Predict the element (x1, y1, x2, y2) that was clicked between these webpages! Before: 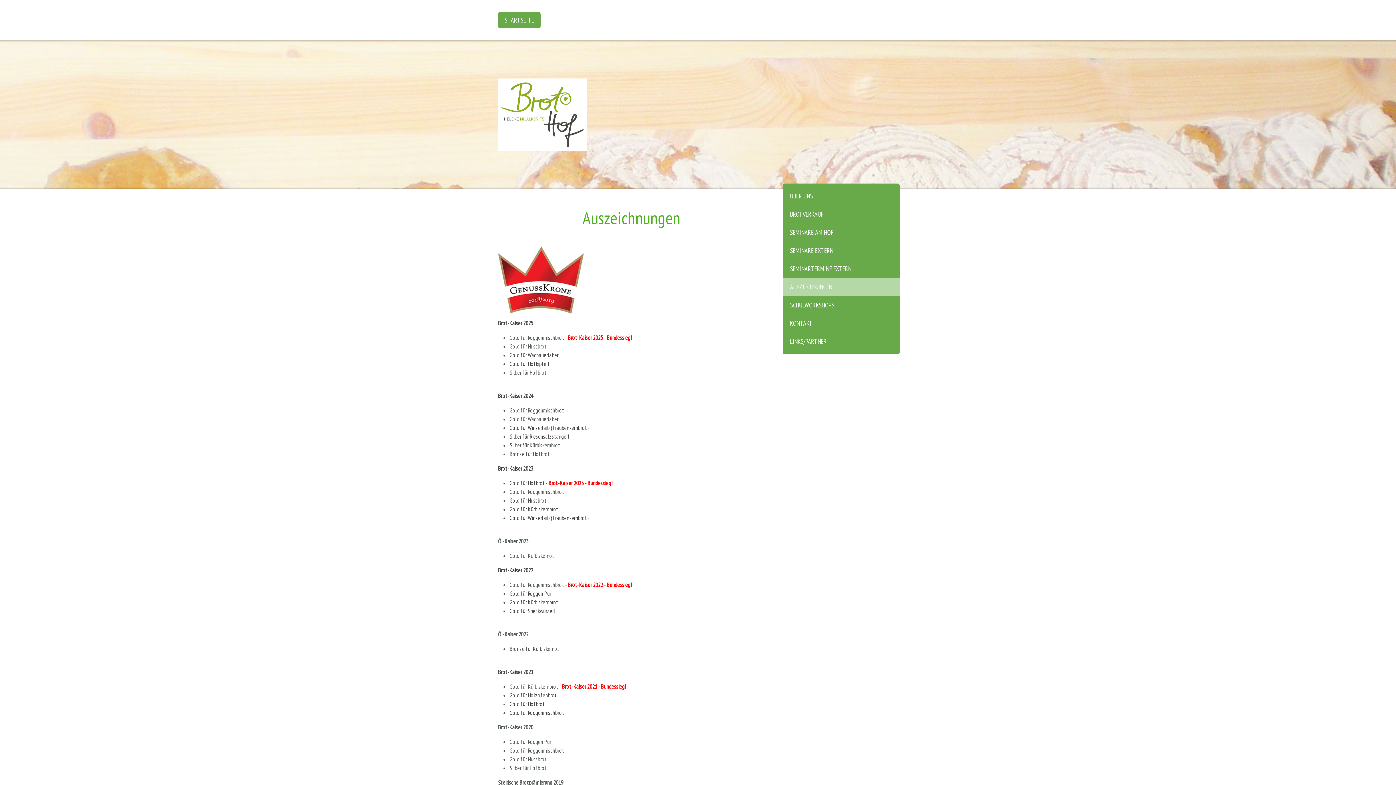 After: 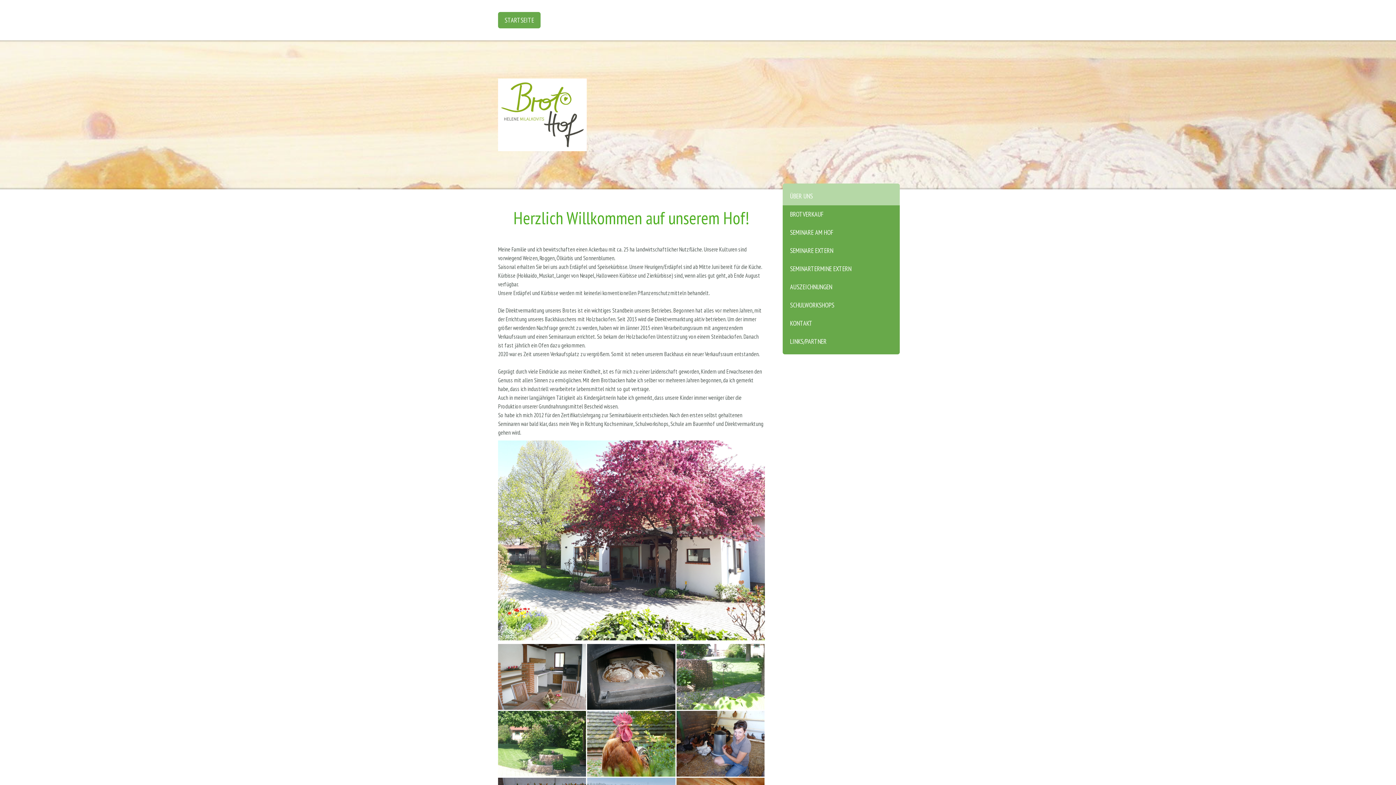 Action: bbox: (782, 183, 900, 205) label: ÜBER UNS